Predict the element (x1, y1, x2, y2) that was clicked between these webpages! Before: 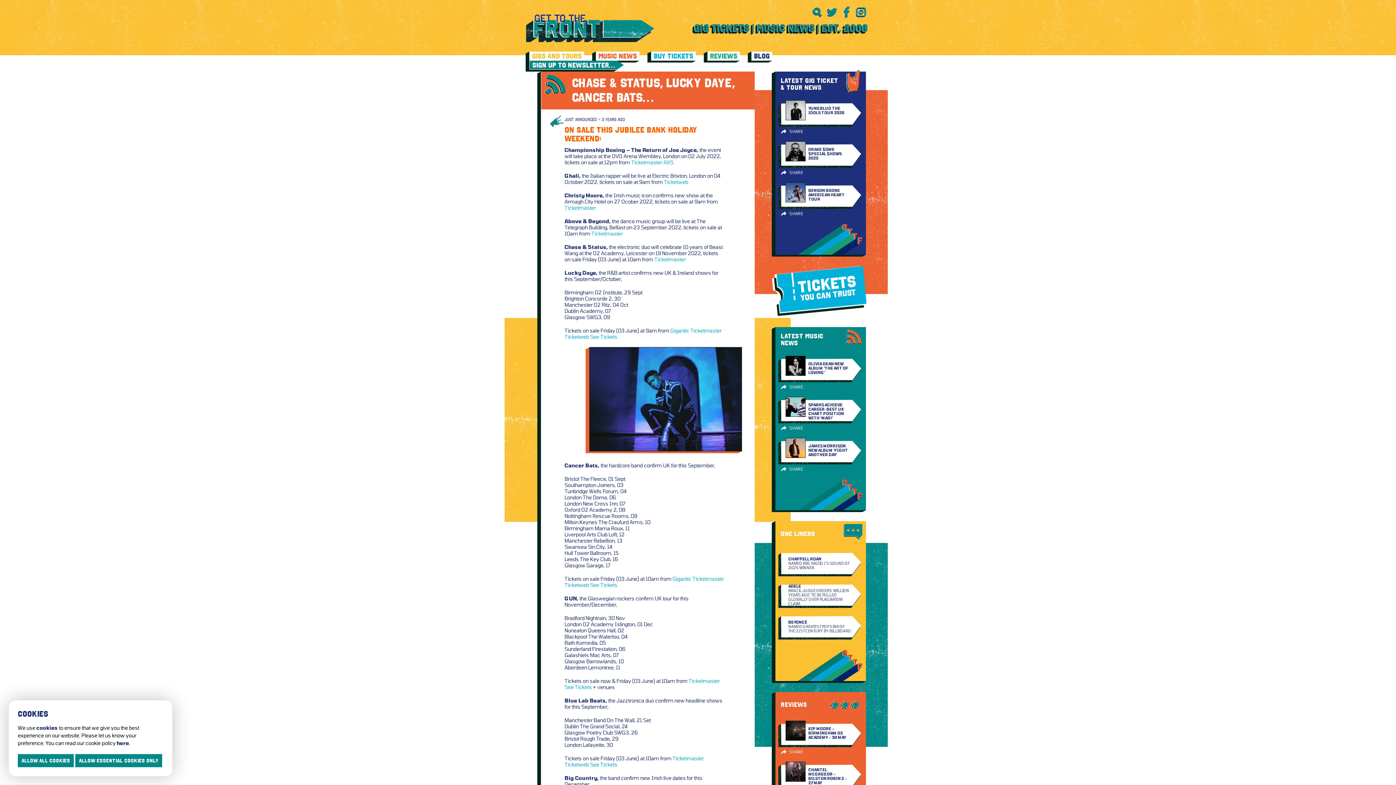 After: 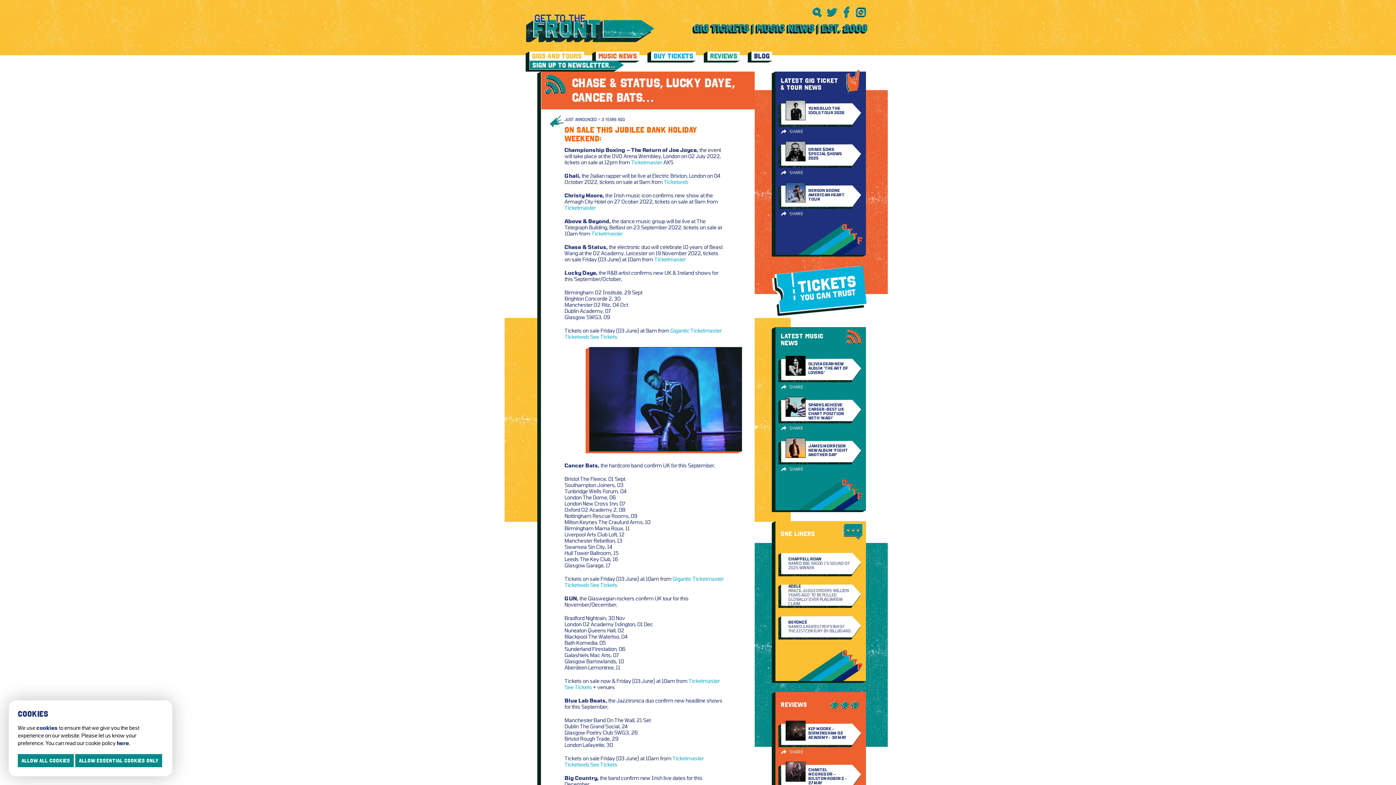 Action: bbox: (663, 159, 673, 165) label: AXS